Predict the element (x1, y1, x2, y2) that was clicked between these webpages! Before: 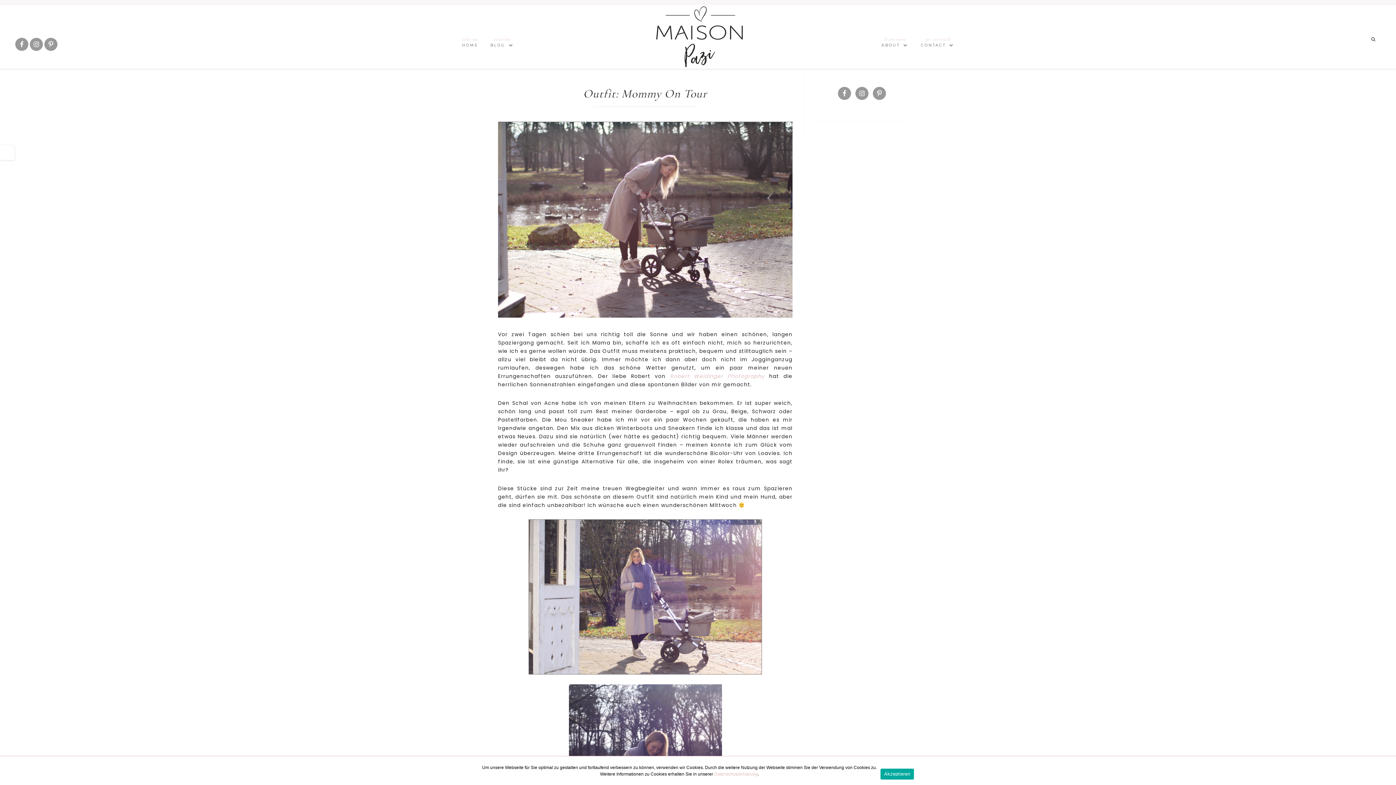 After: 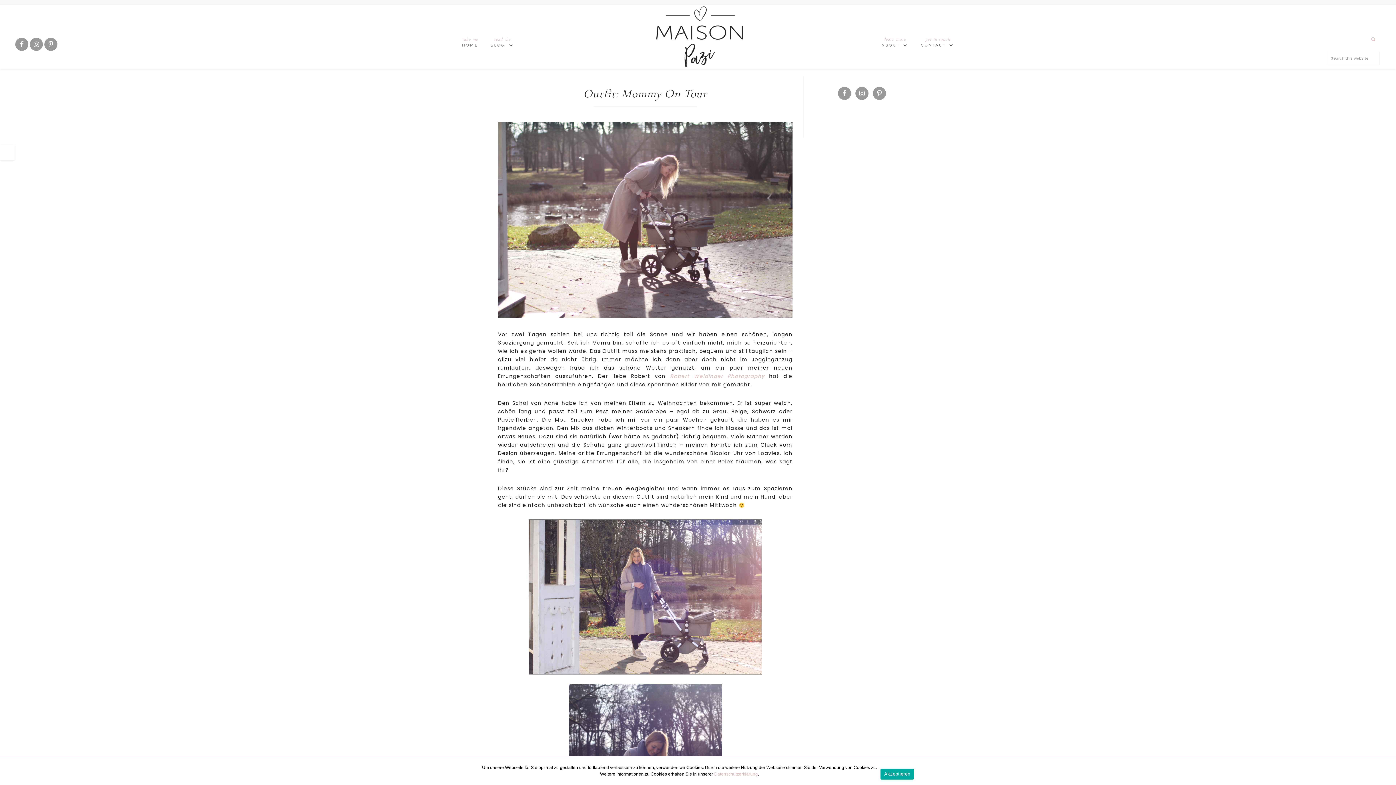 Action: bbox: (1366, 36, 1381, 45)